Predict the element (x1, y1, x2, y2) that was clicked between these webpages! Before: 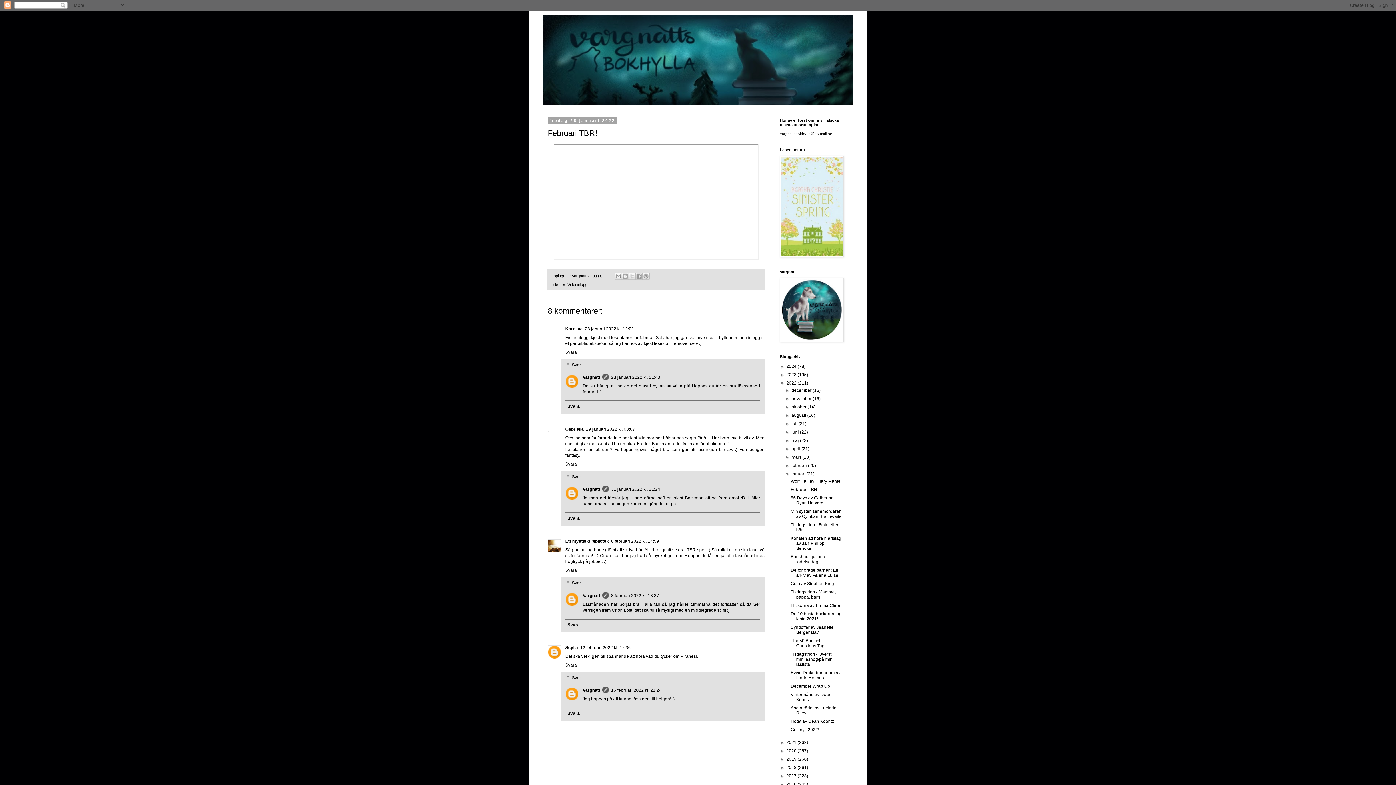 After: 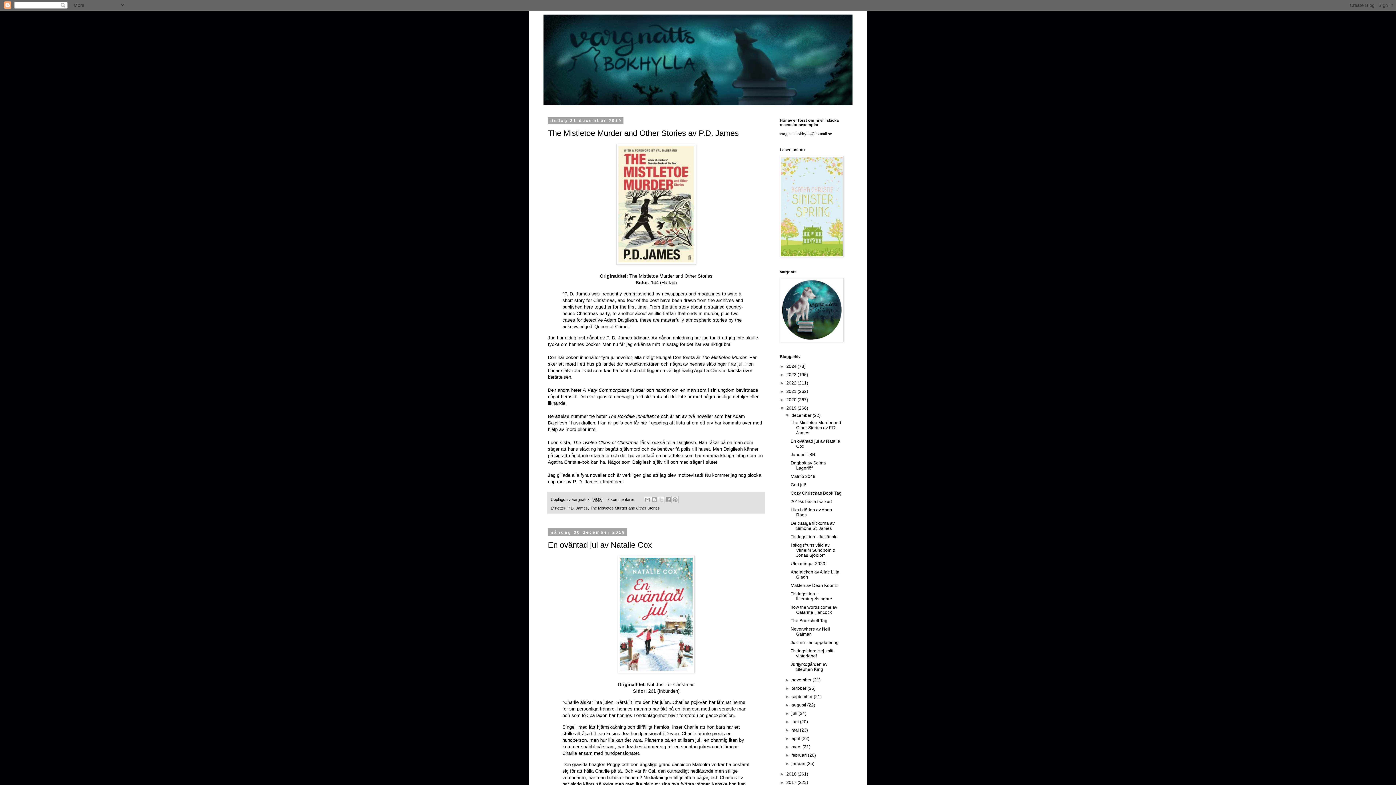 Action: label: 2019  bbox: (786, 757, 797, 762)